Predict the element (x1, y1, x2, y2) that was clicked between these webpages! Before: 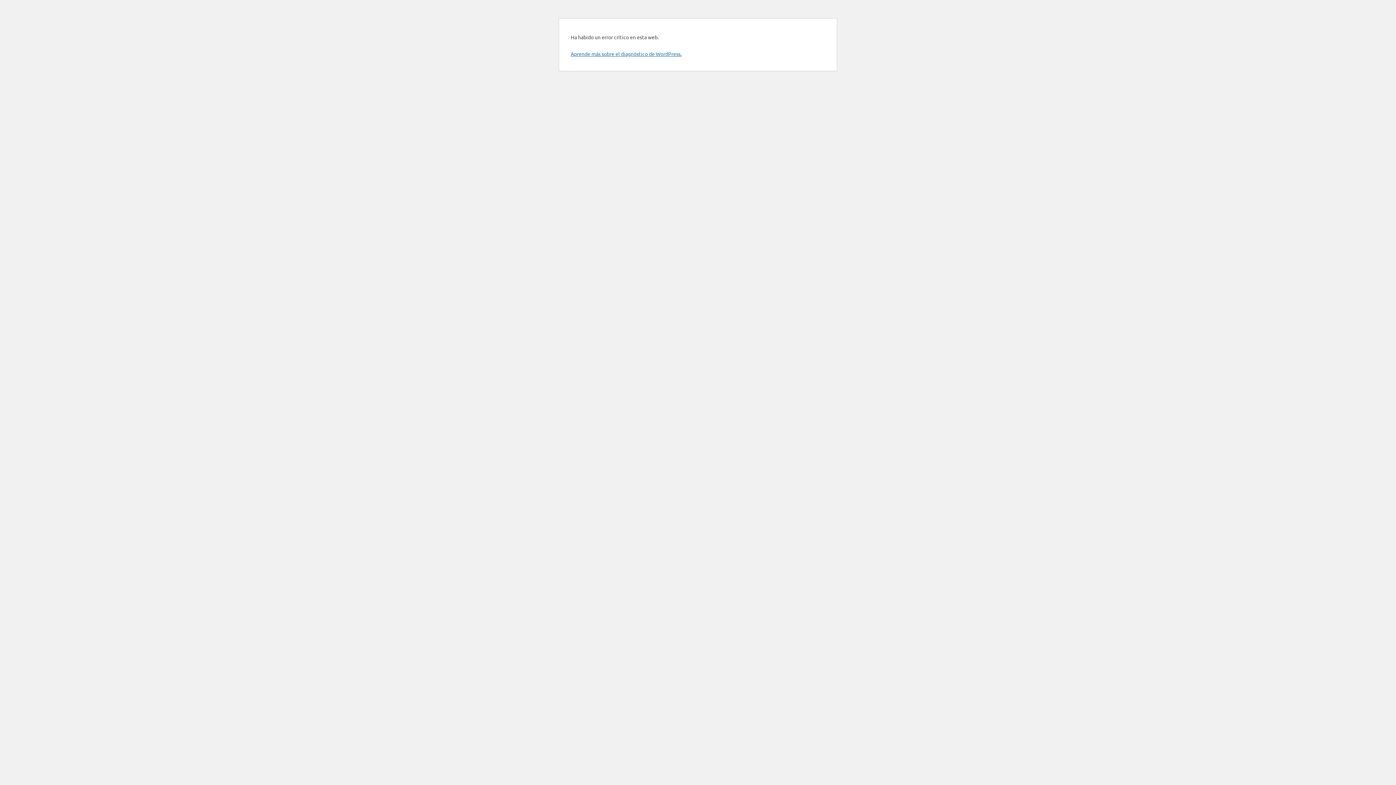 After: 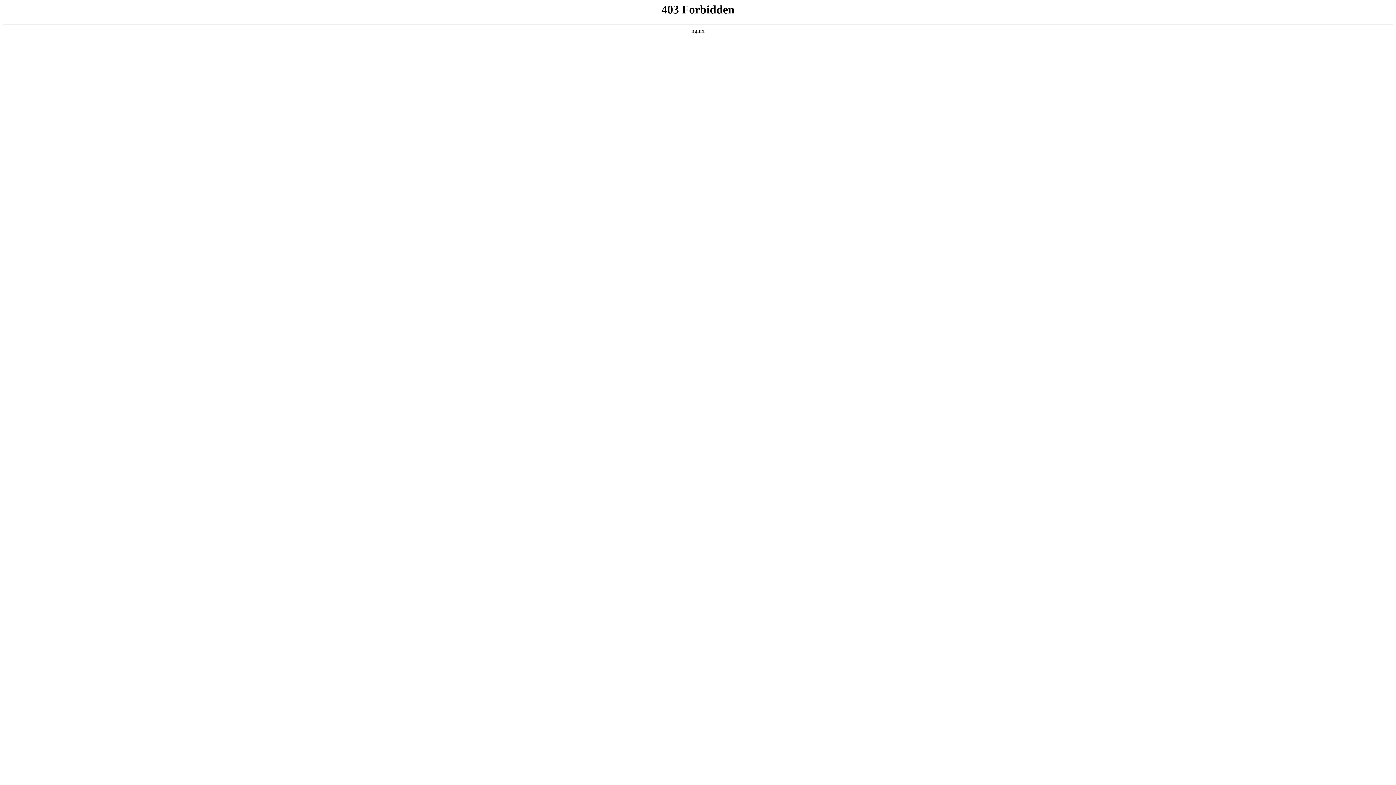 Action: bbox: (570, 50, 681, 57) label: Aprende más sobre el diagnóstico de WordPress.